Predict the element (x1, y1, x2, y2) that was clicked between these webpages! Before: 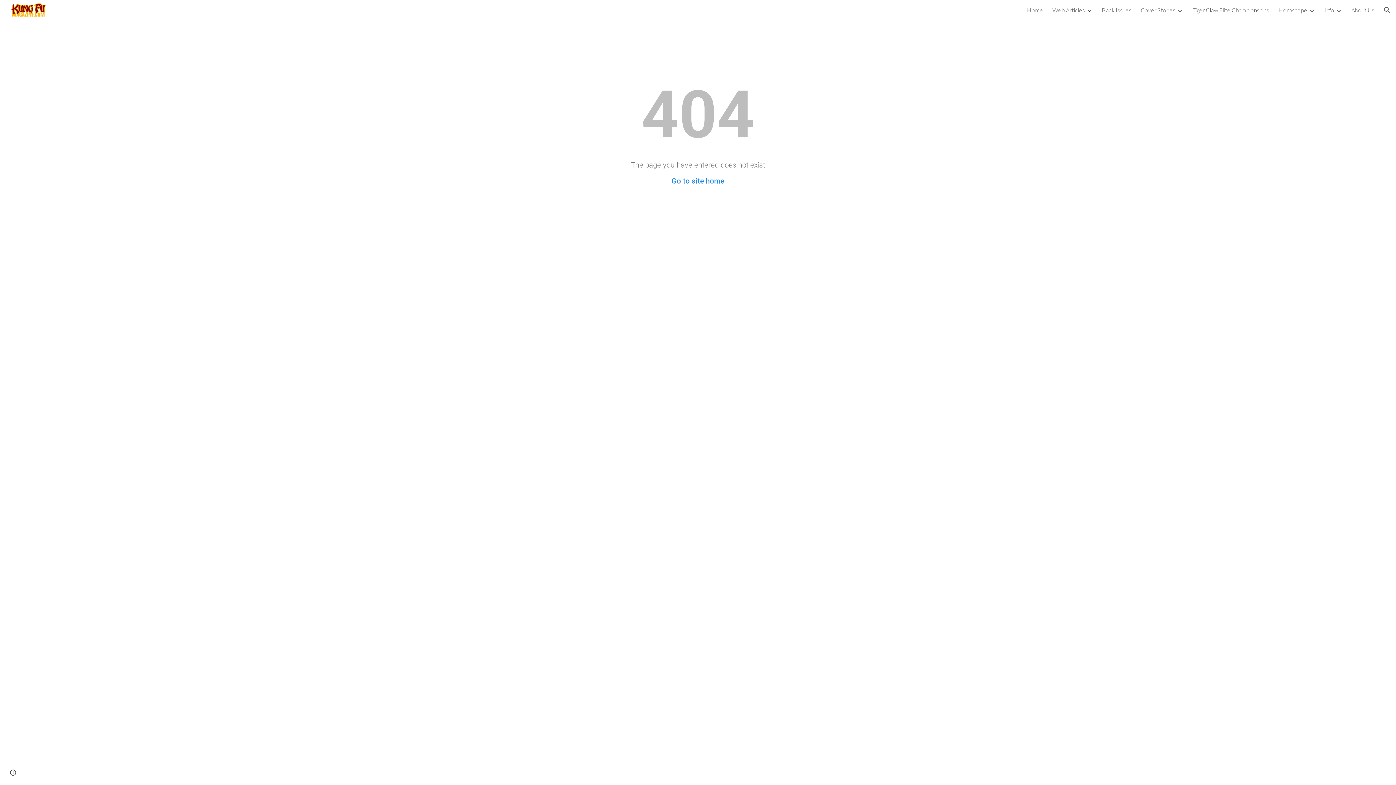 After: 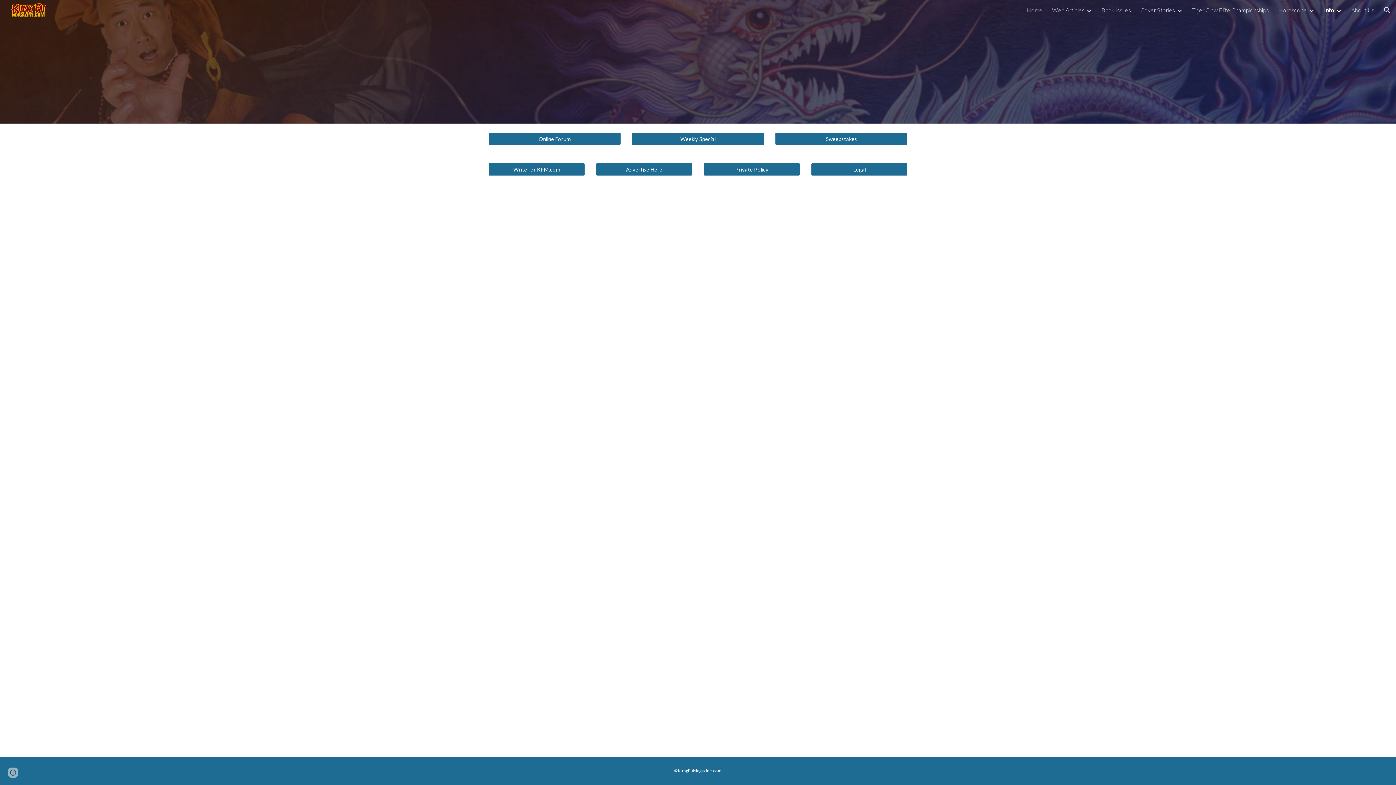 Action: label: Info bbox: (1324, 6, 1334, 13)